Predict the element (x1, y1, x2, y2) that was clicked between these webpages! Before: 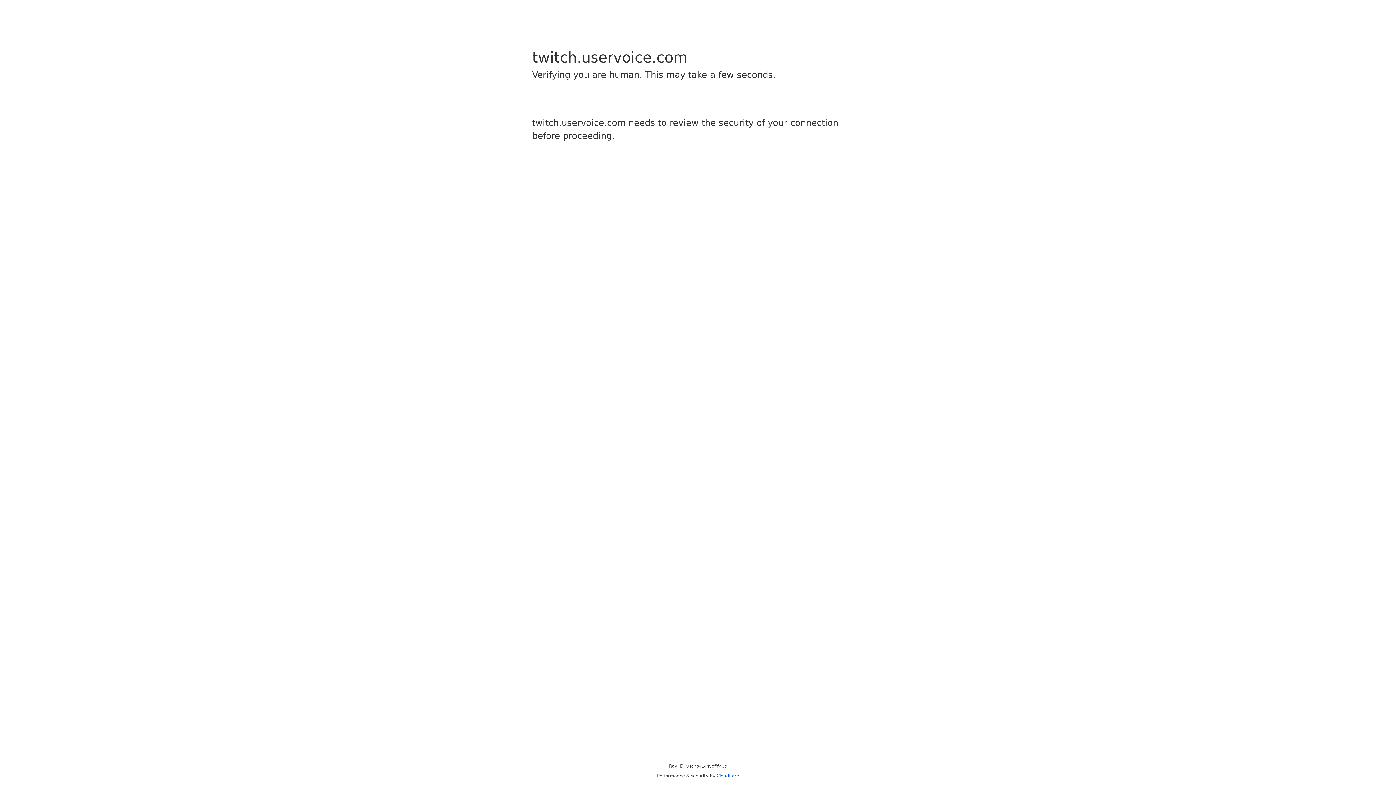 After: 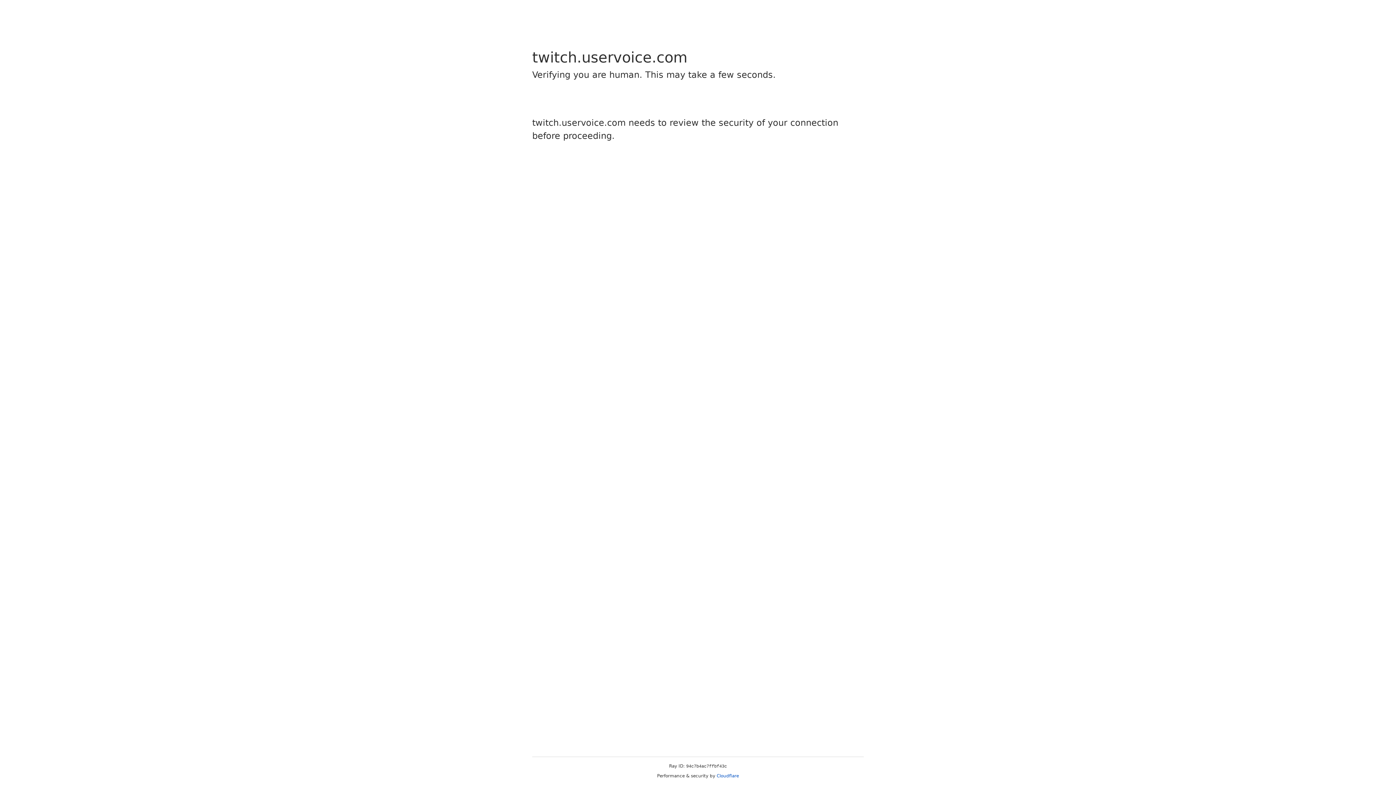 Action: bbox: (716, 773, 739, 778) label: Cloudflare